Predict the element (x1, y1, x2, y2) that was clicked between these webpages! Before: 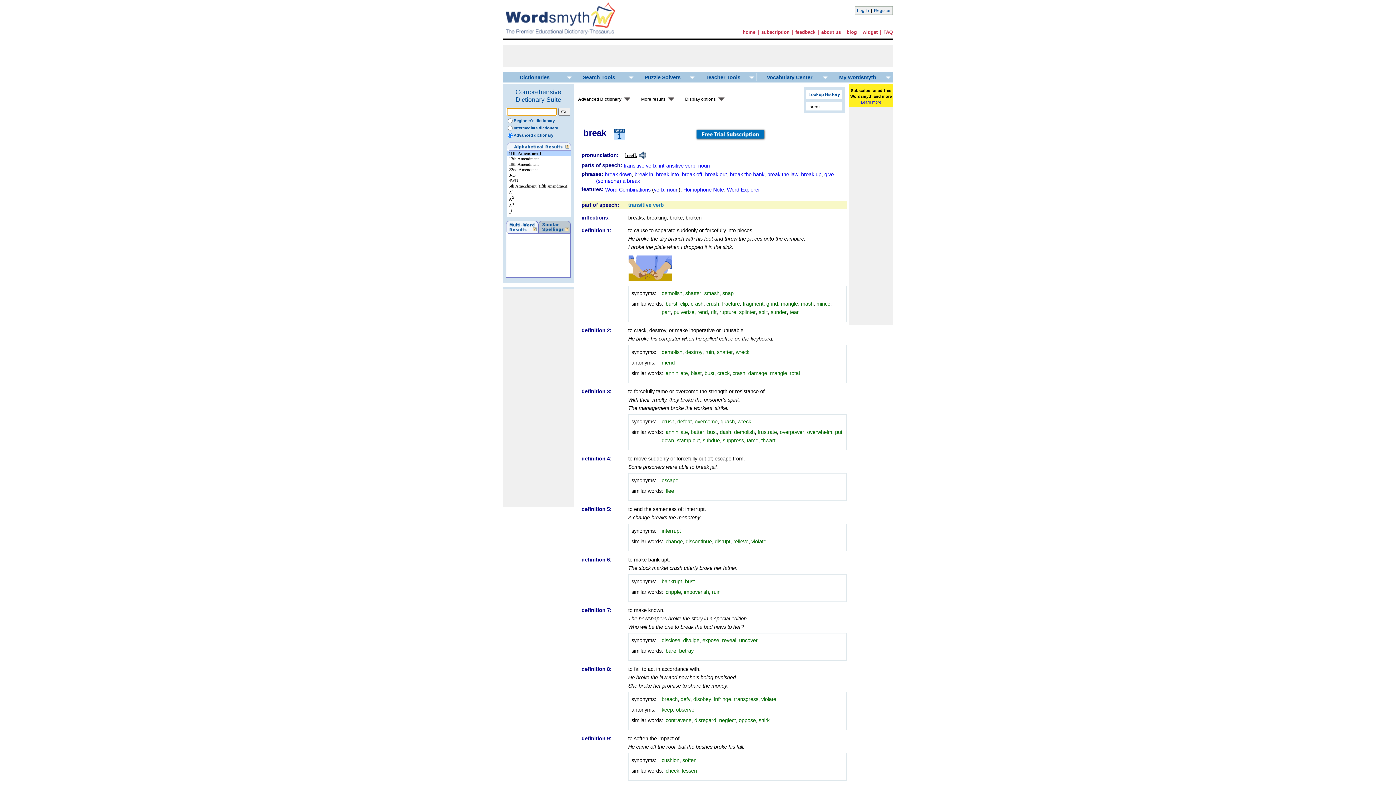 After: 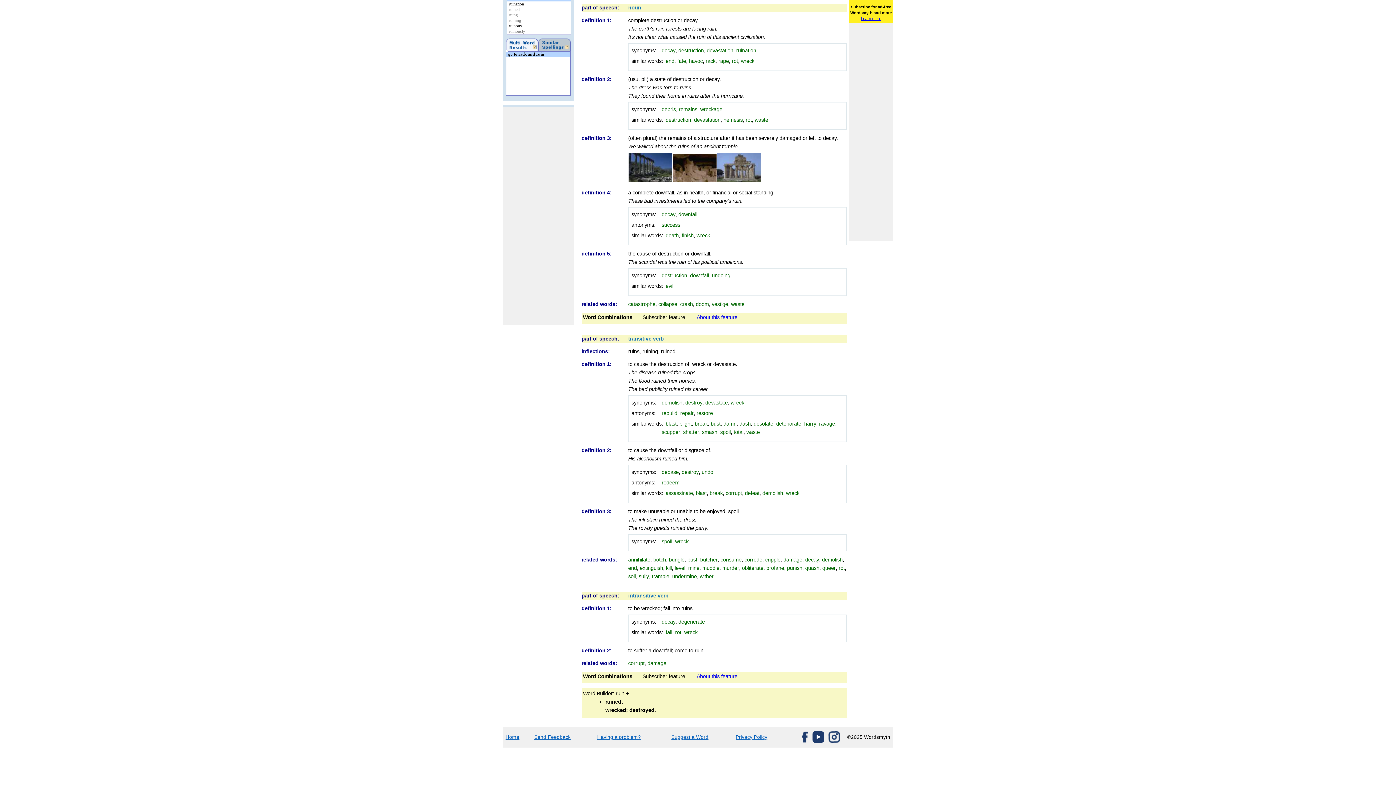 Action: label: ruin bbox: (712, 589, 720, 595)